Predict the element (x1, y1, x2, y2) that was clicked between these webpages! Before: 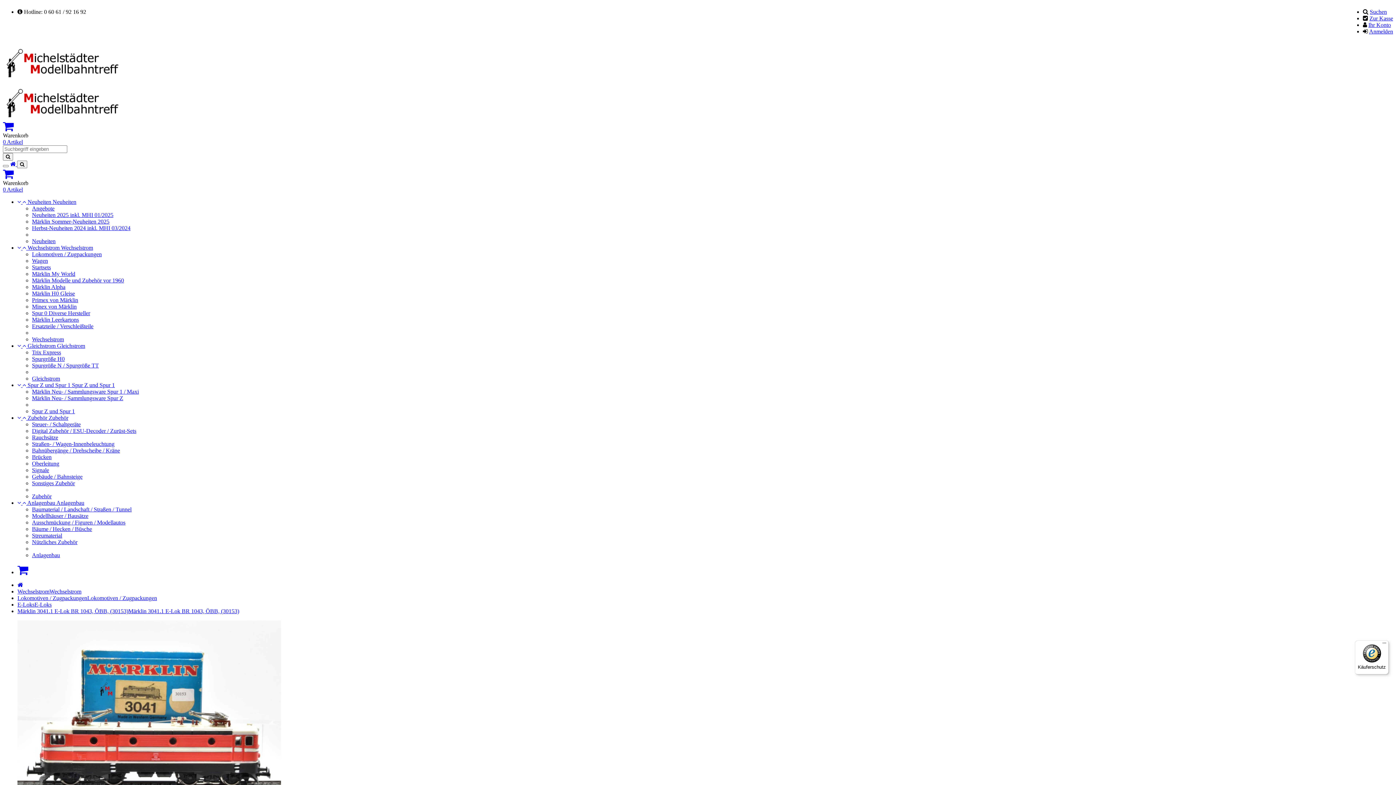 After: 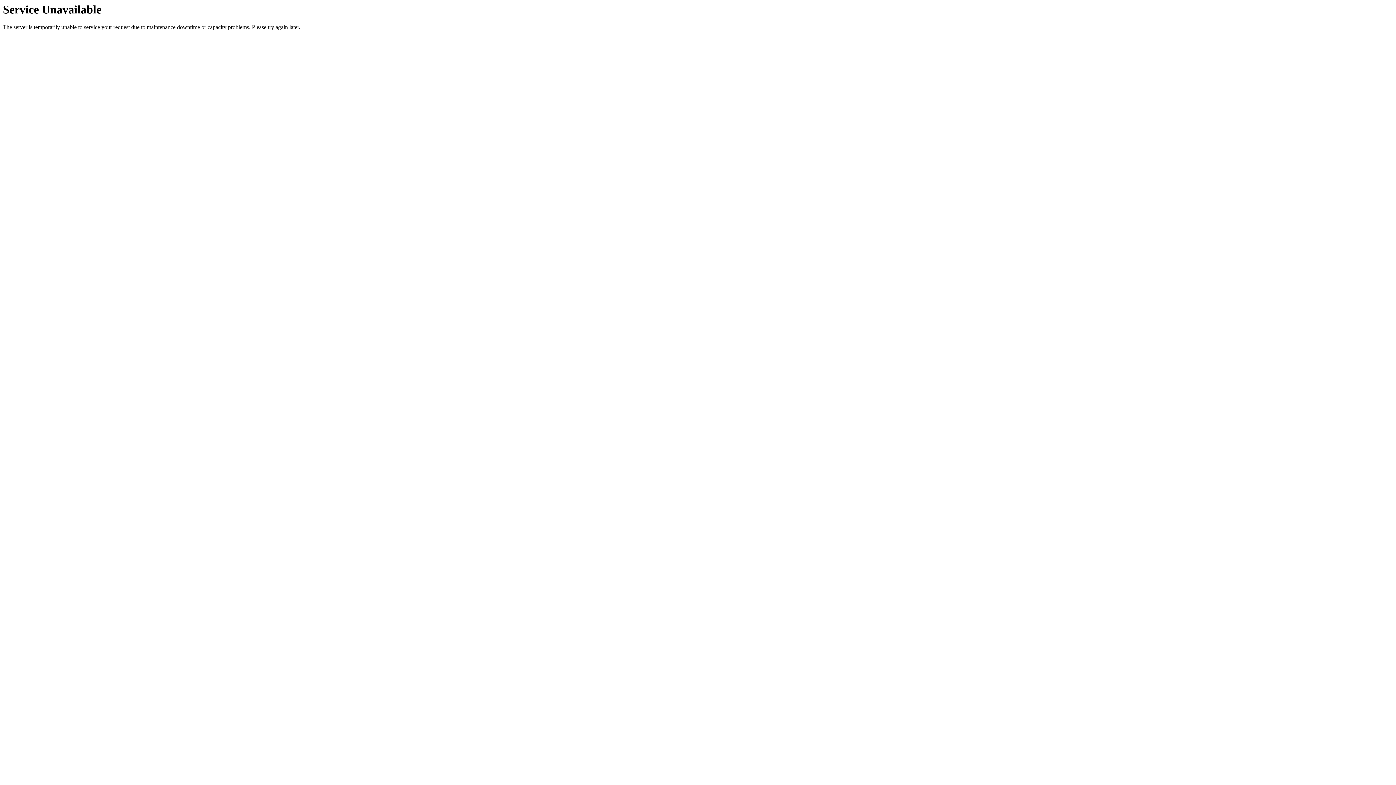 Action: label: Spurgröße H0 bbox: (32, 356, 64, 362)